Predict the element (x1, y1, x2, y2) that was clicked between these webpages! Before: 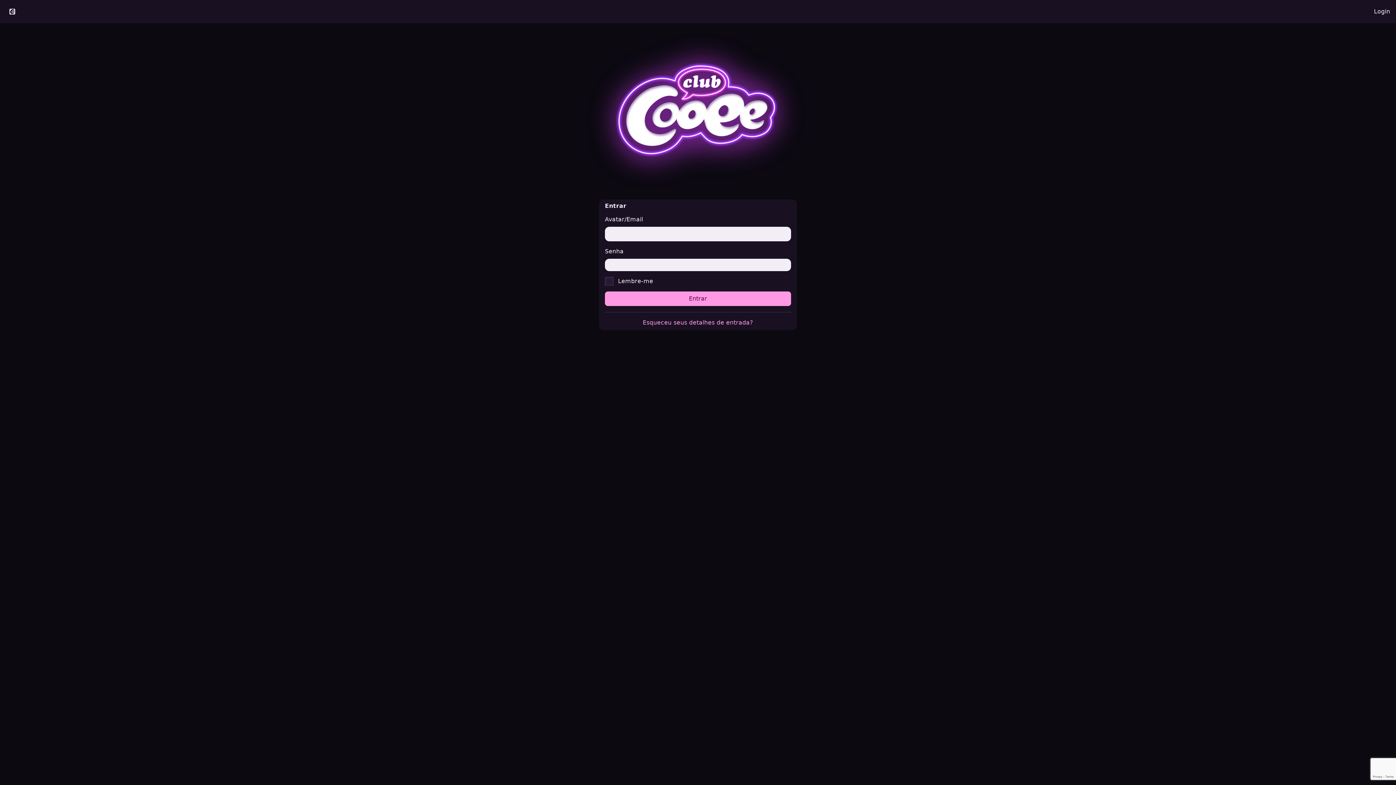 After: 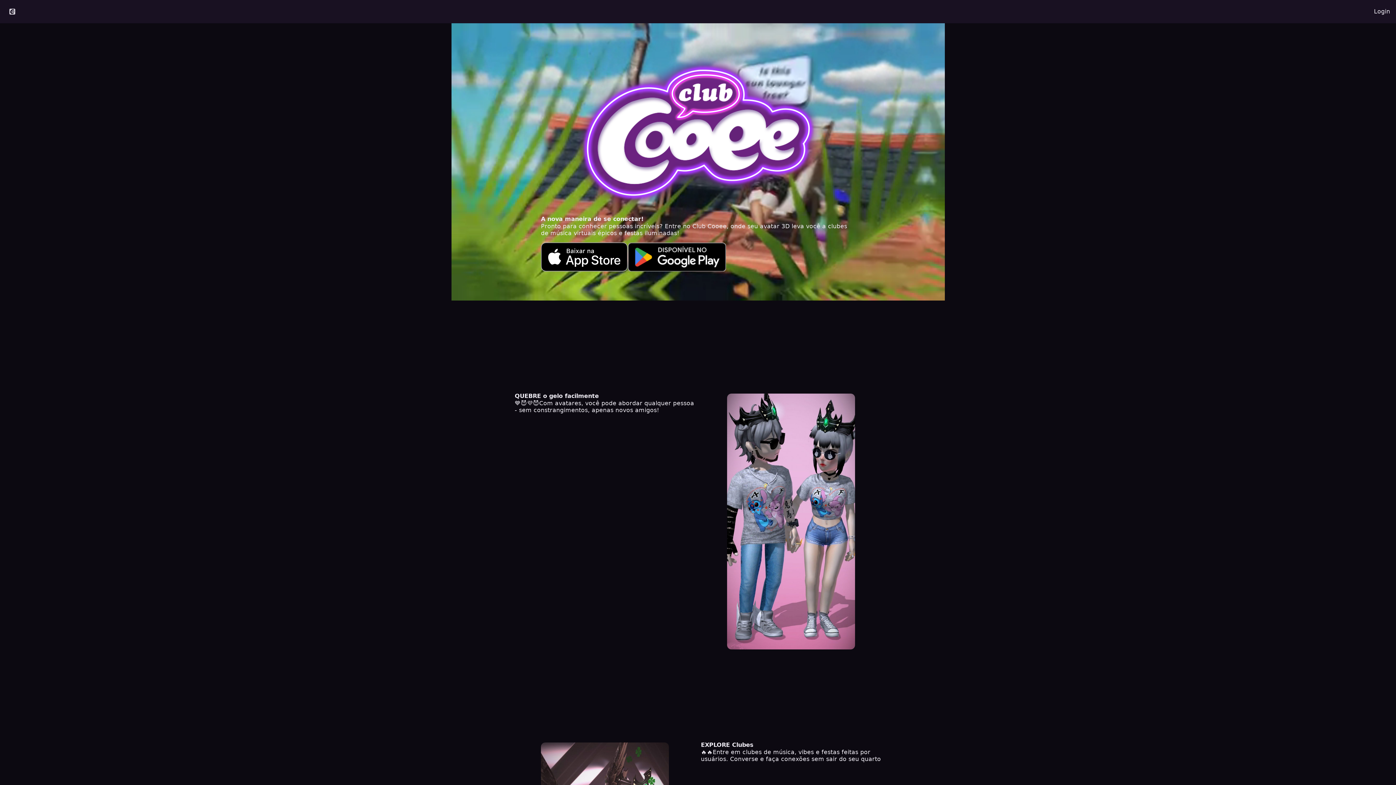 Action: bbox: (576, 29, 820, 193)